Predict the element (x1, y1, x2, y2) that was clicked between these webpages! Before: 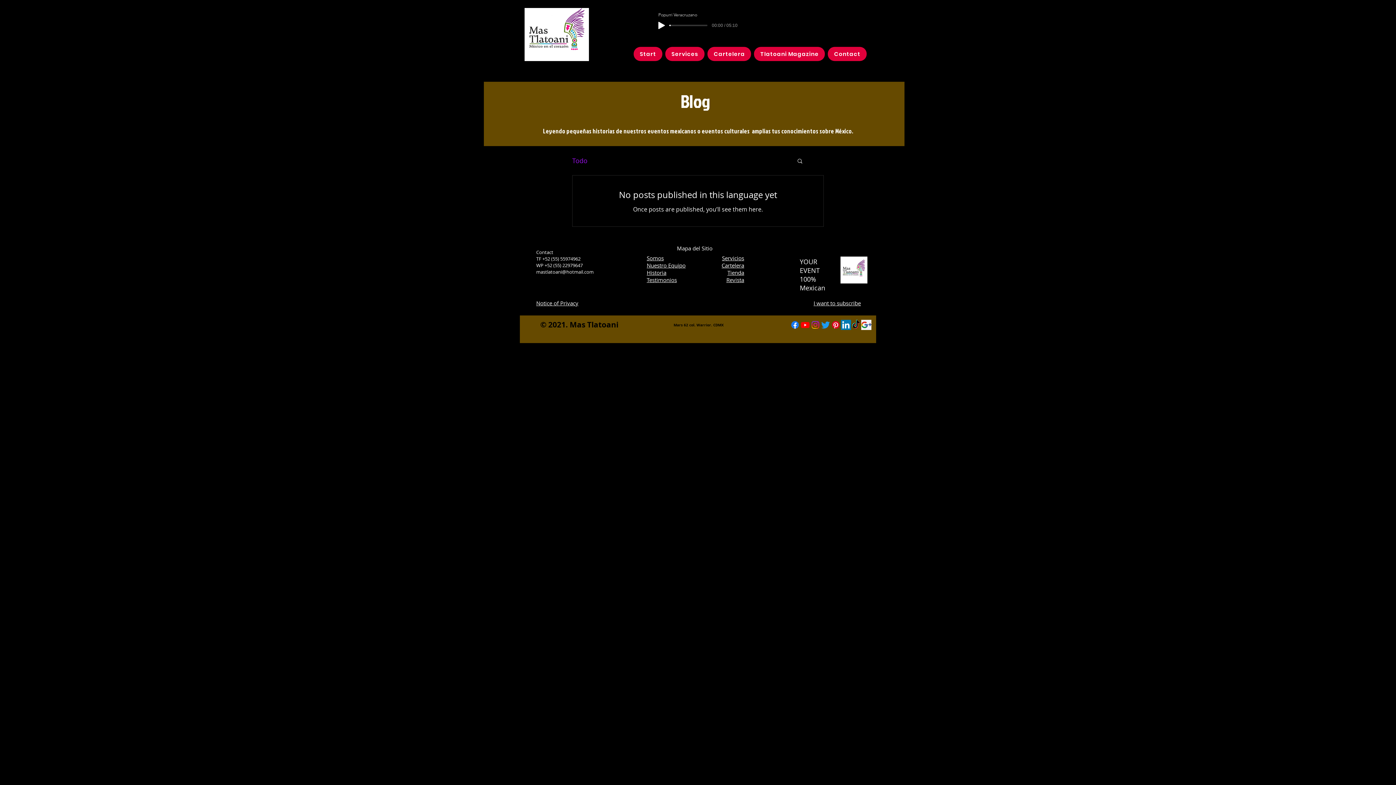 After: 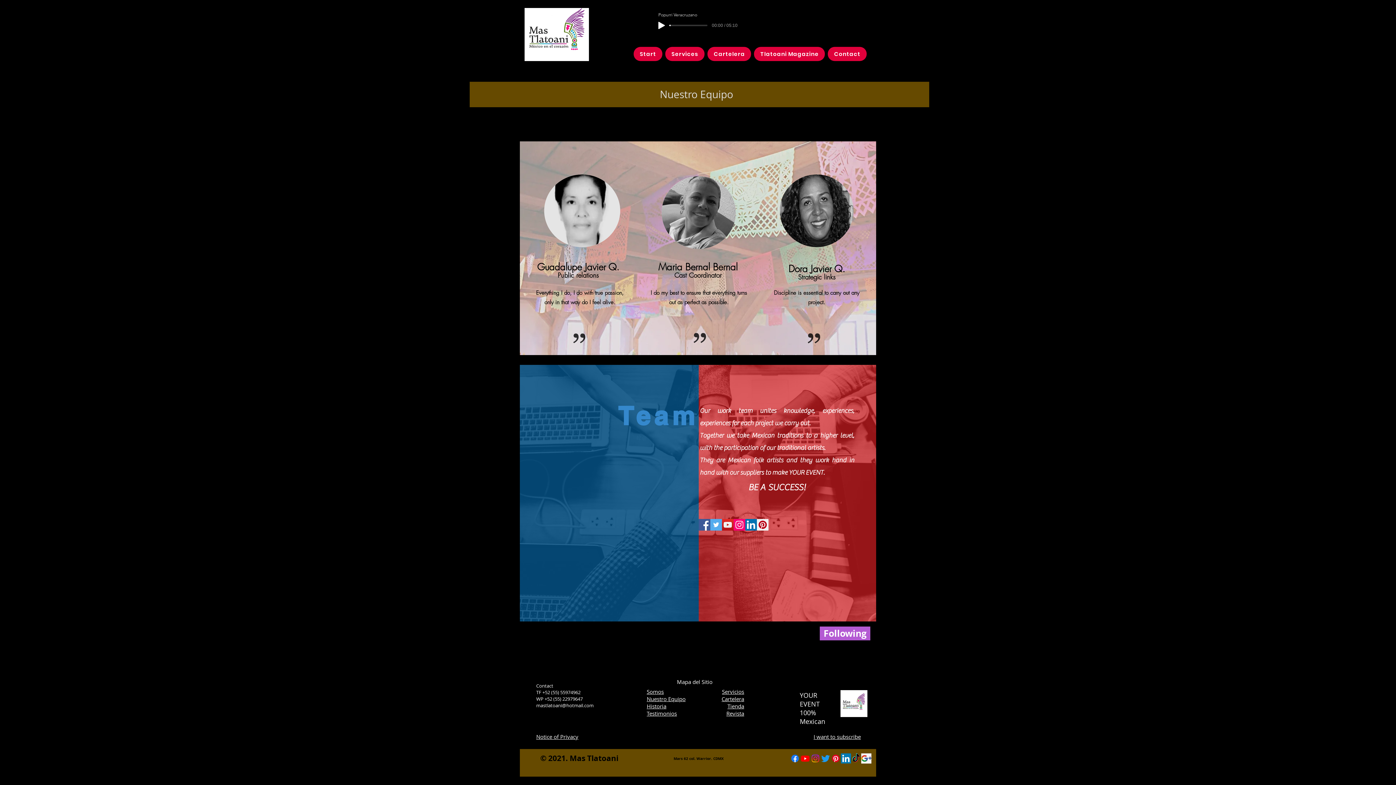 Action: label: Nuestro Equipo bbox: (646, 261, 685, 269)